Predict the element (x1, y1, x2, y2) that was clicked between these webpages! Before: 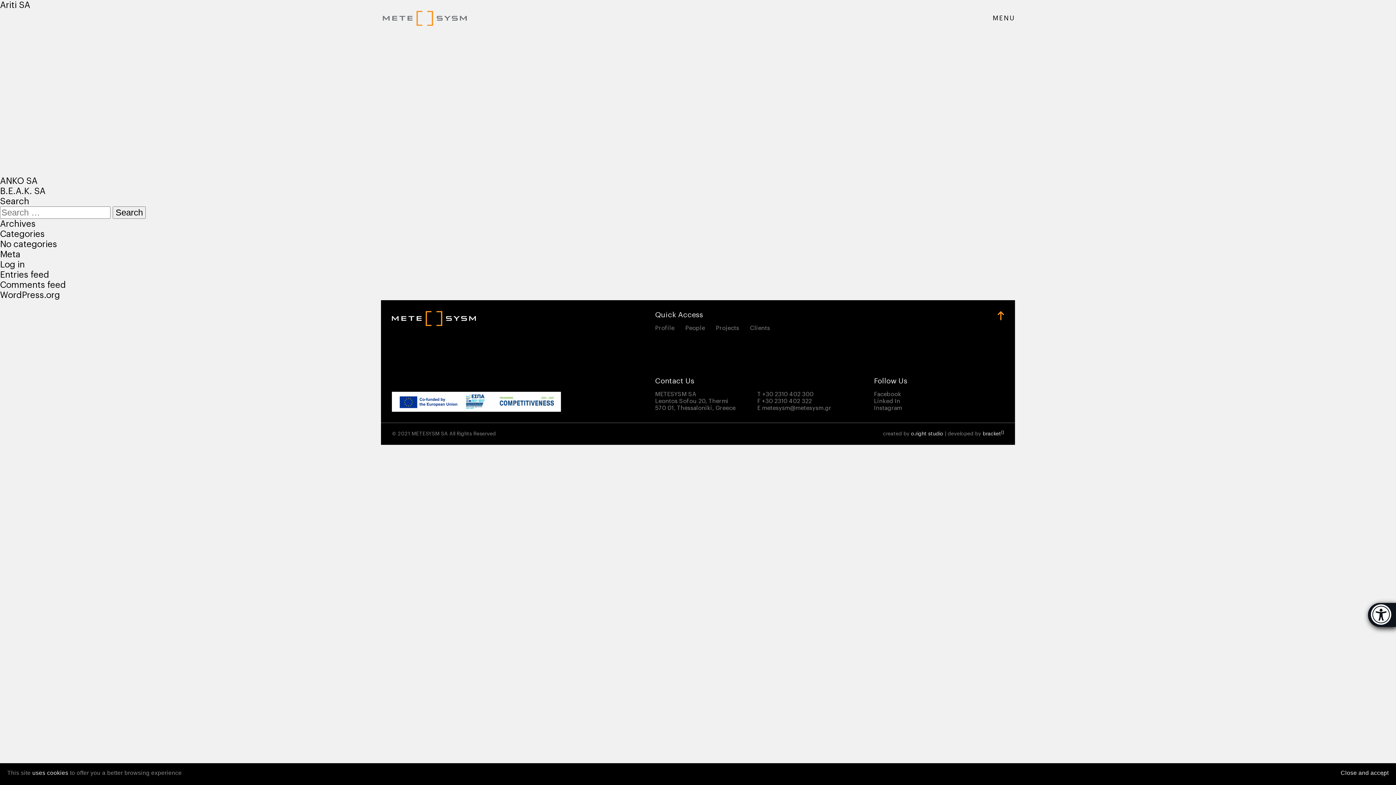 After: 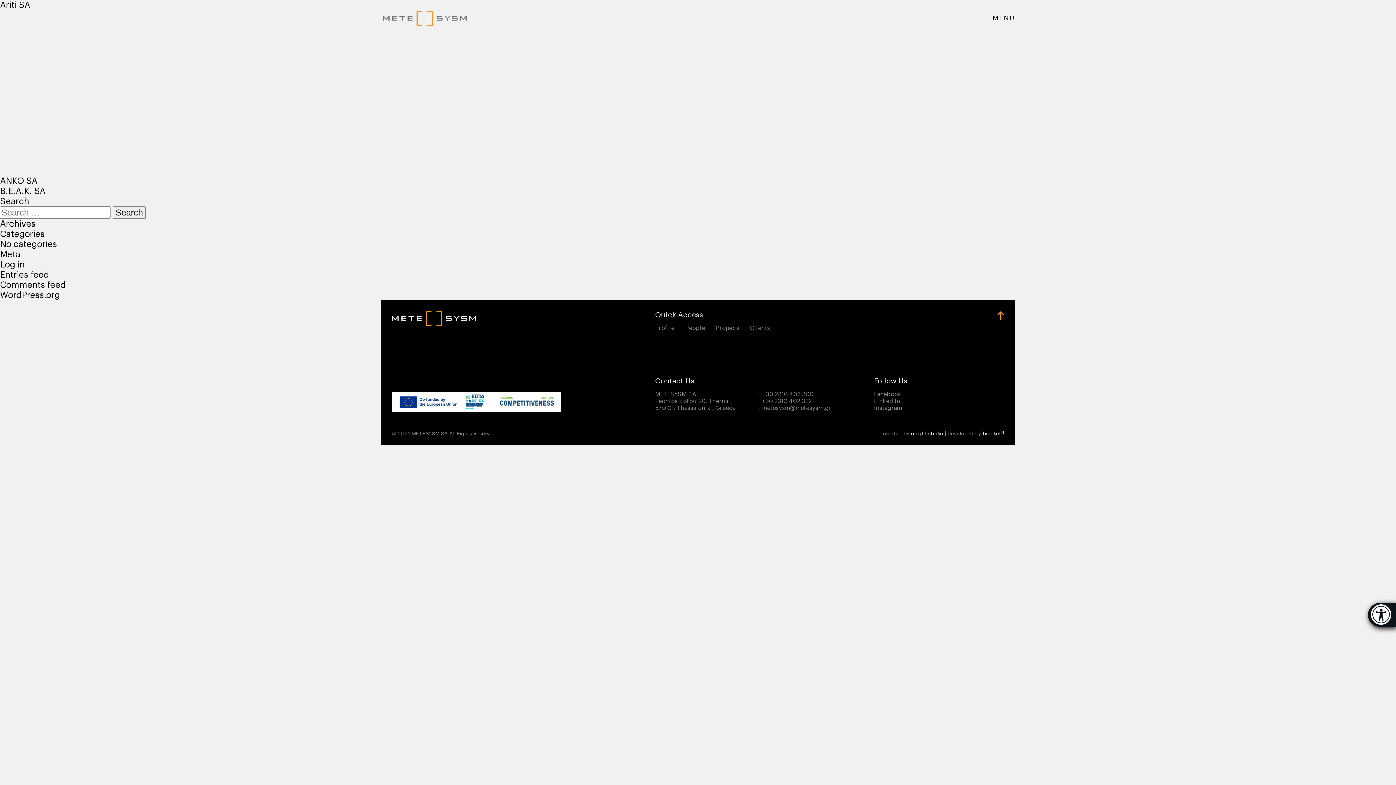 Action: label: Close and accept bbox: (1341, 769, 1389, 777)